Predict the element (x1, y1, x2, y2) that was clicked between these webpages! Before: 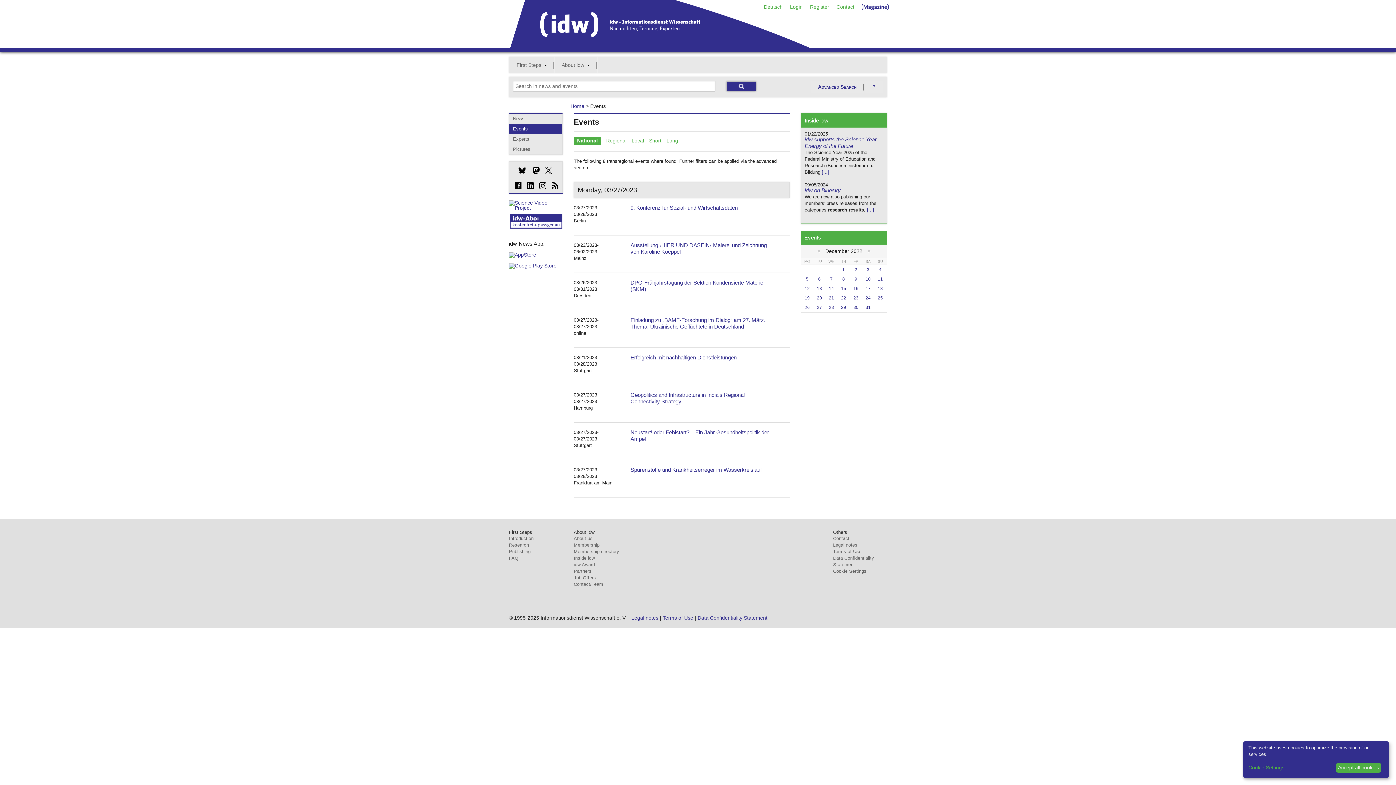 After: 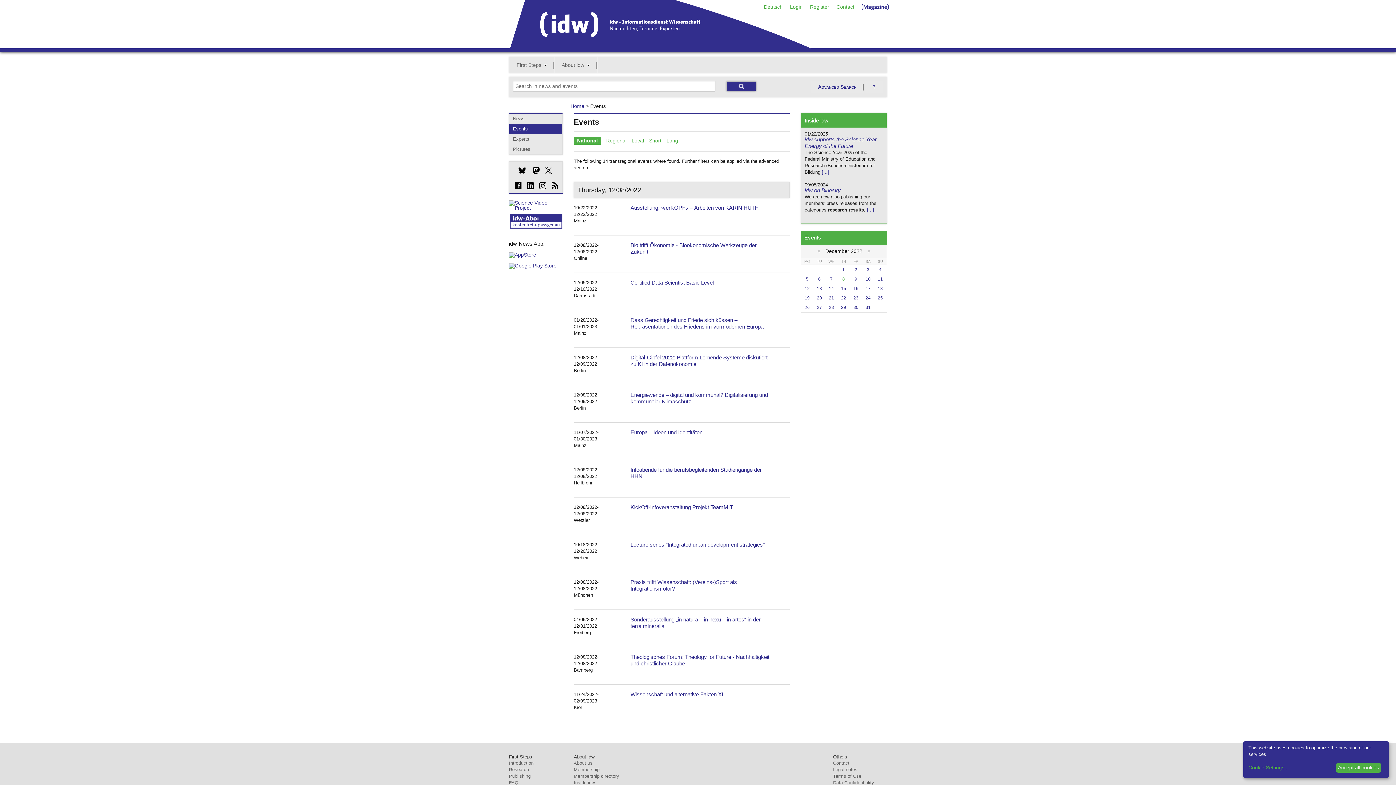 Action: bbox: (842, 276, 845, 281) label: 8